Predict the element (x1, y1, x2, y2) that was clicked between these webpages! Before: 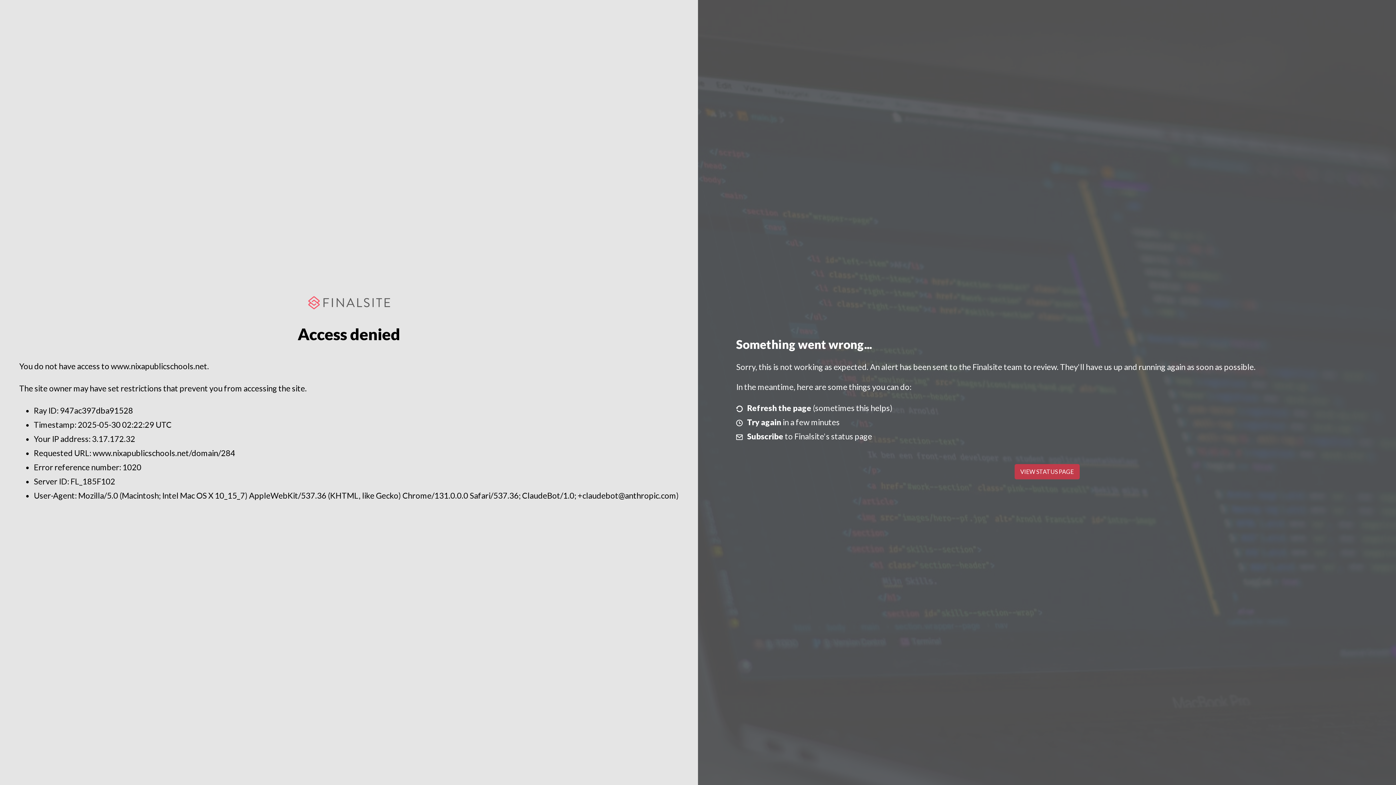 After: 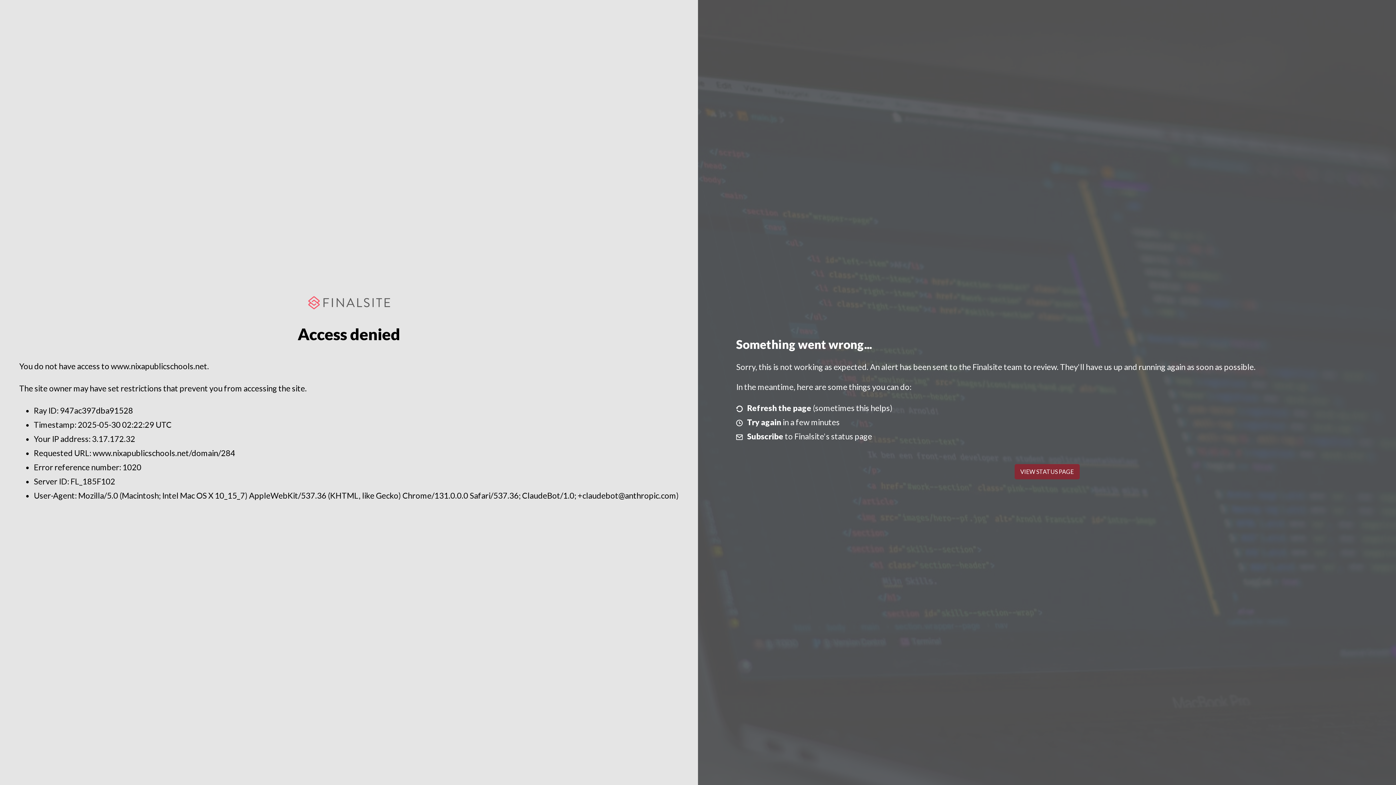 Action: bbox: (1014, 464, 1079, 479) label: VIEW STATUS PAGE